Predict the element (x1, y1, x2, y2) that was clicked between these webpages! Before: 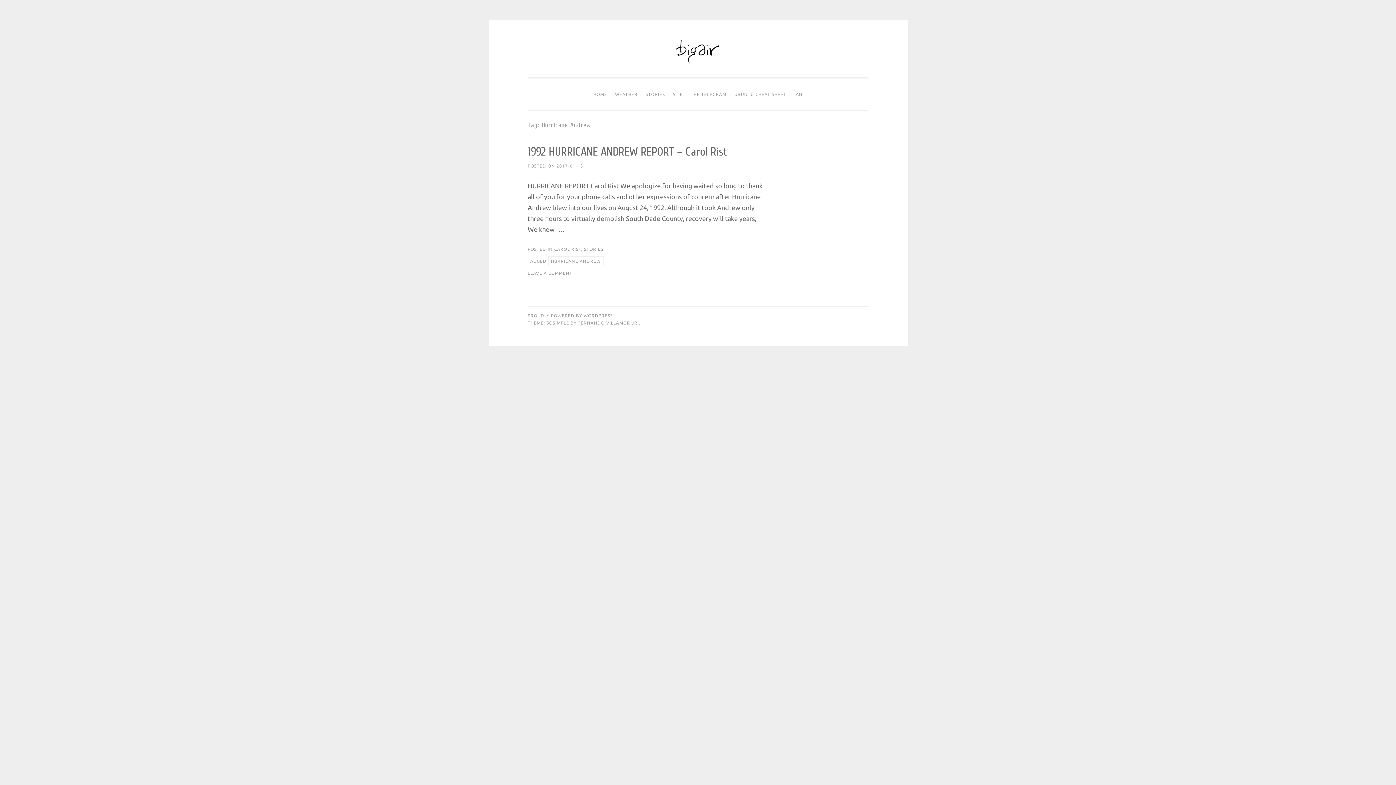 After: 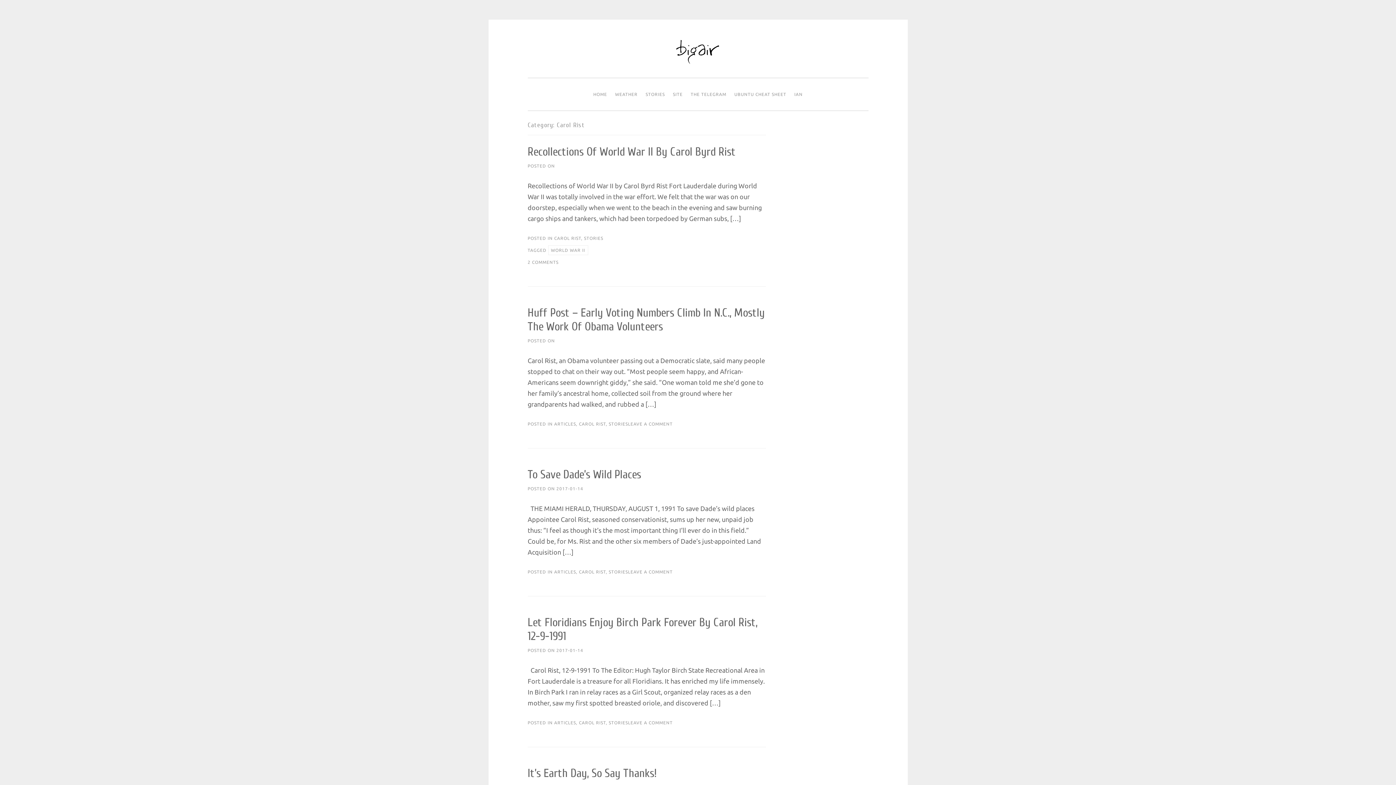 Action: label: CAROL RIST bbox: (554, 246, 581, 251)